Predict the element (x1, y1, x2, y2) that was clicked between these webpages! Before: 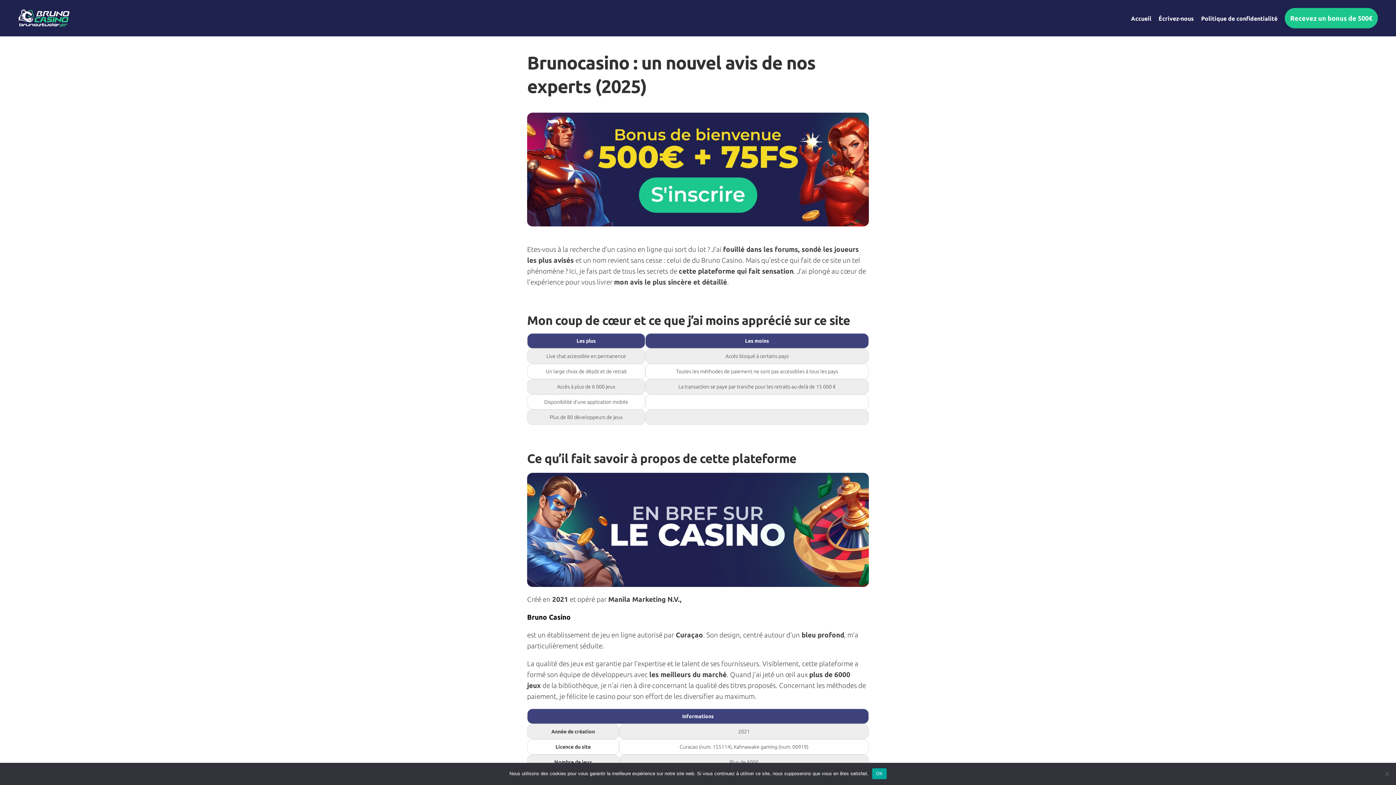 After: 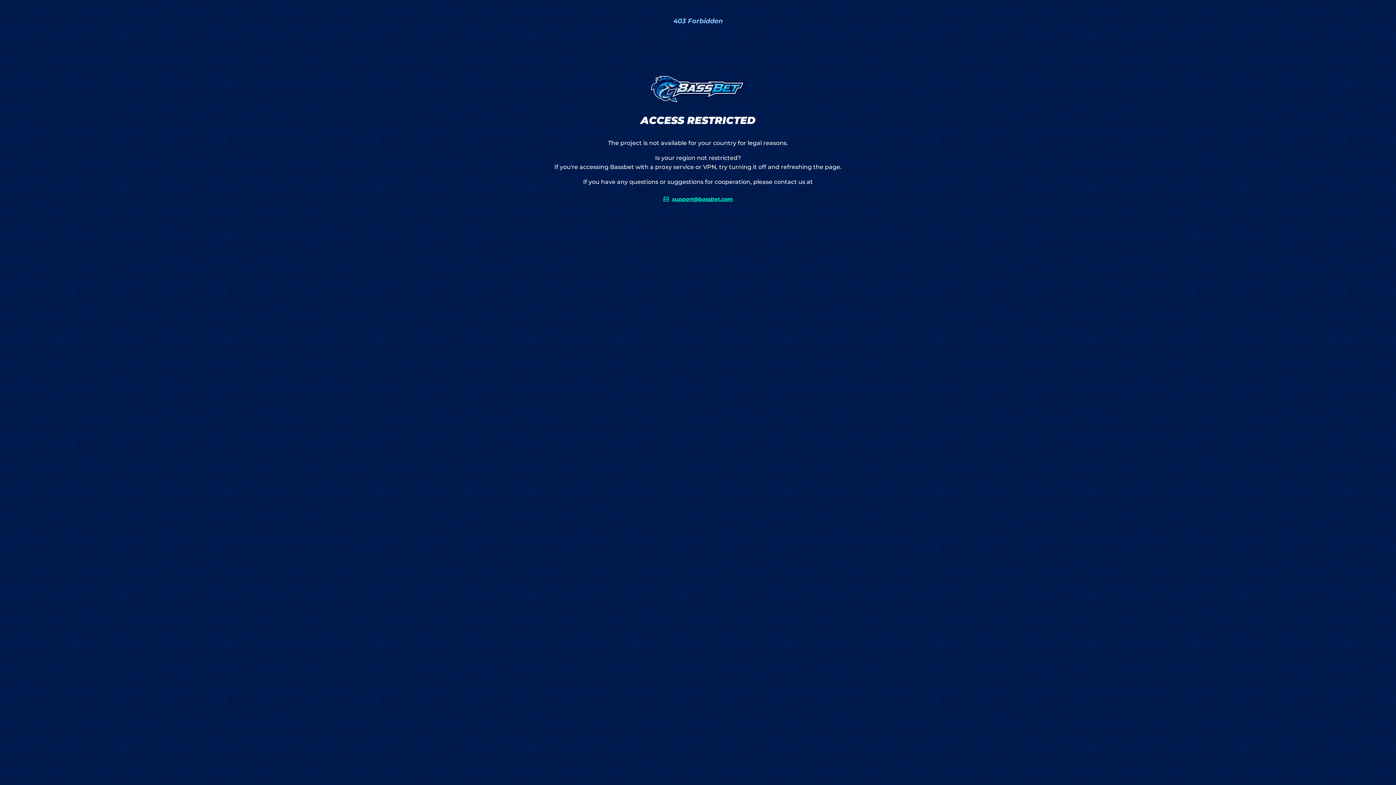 Action: bbox: (527, 112, 869, 226)